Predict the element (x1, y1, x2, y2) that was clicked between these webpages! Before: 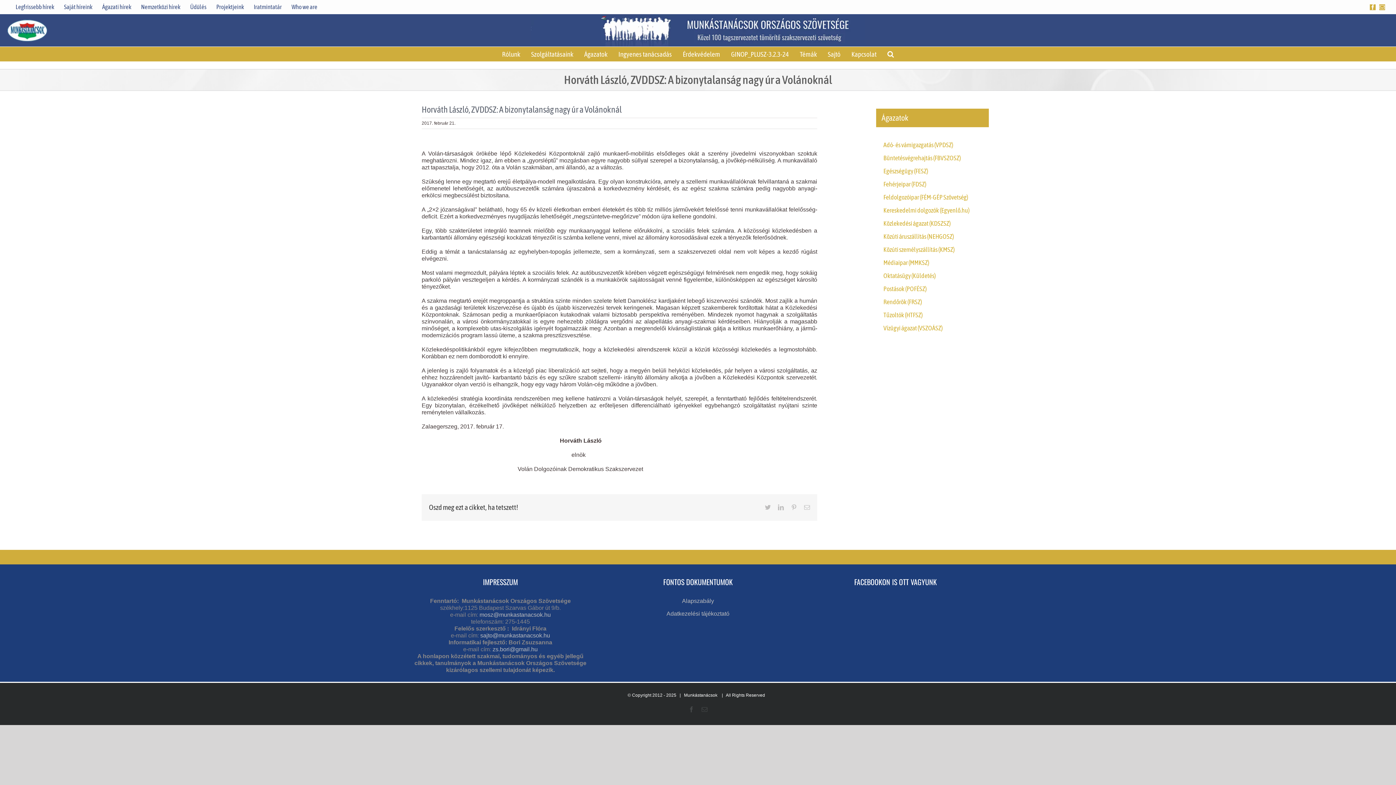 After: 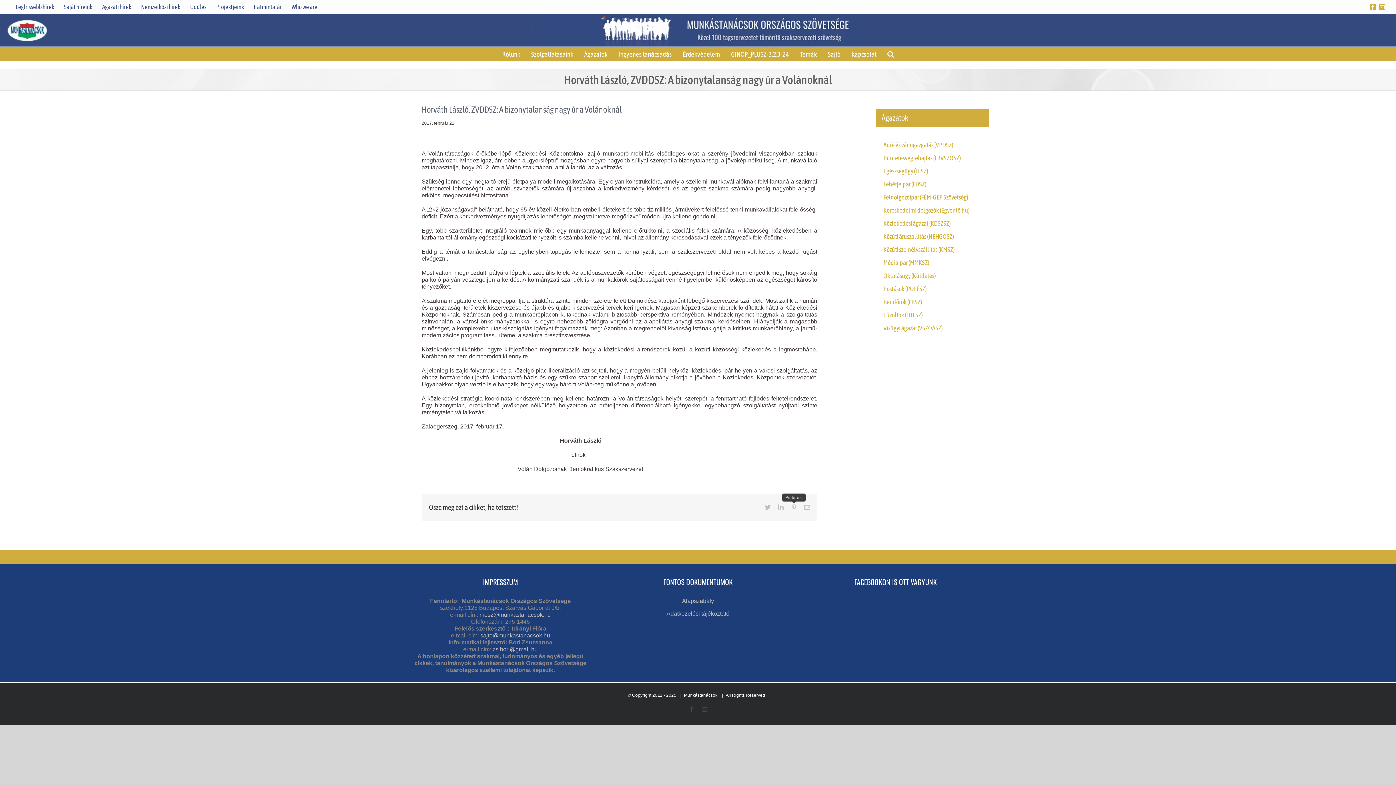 Action: bbox: (791, 504, 797, 510) label: Pinterest